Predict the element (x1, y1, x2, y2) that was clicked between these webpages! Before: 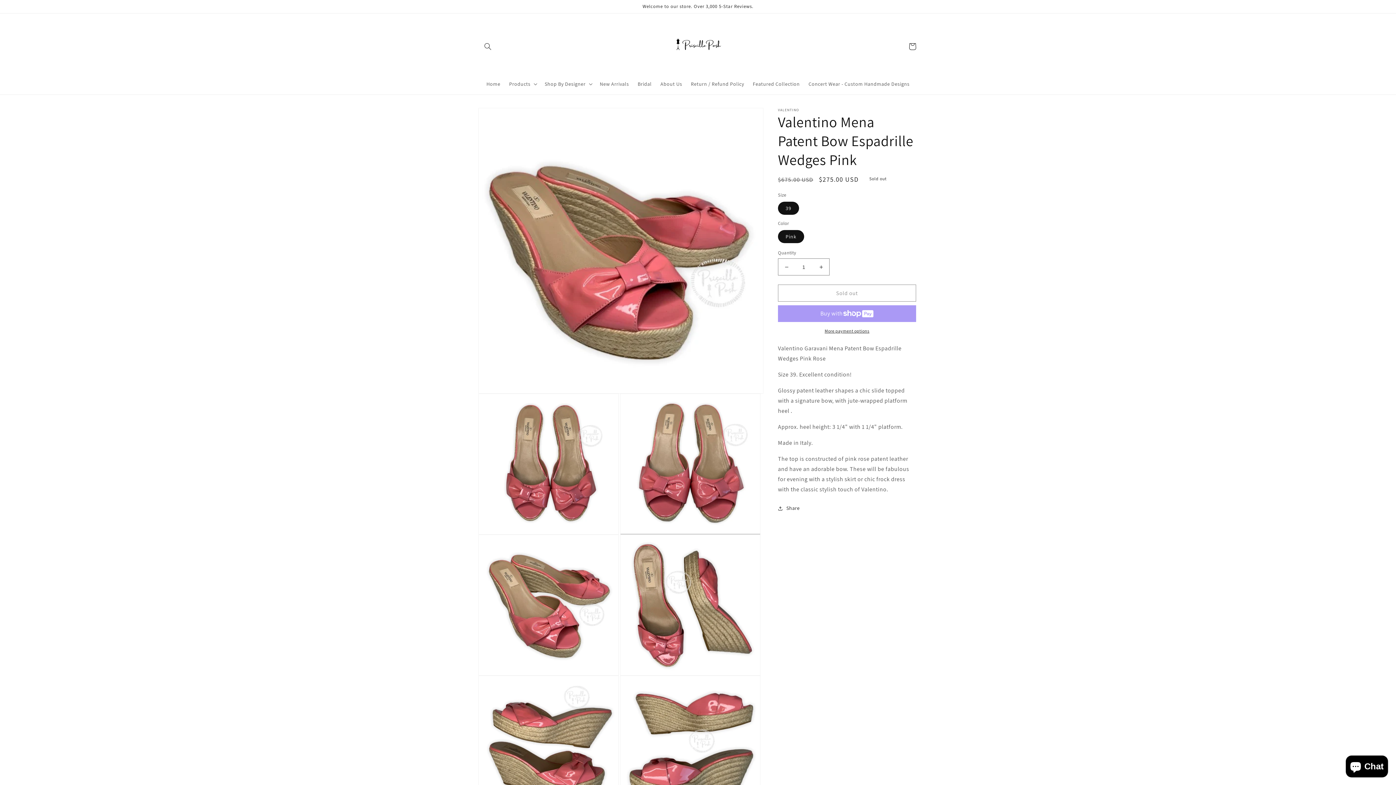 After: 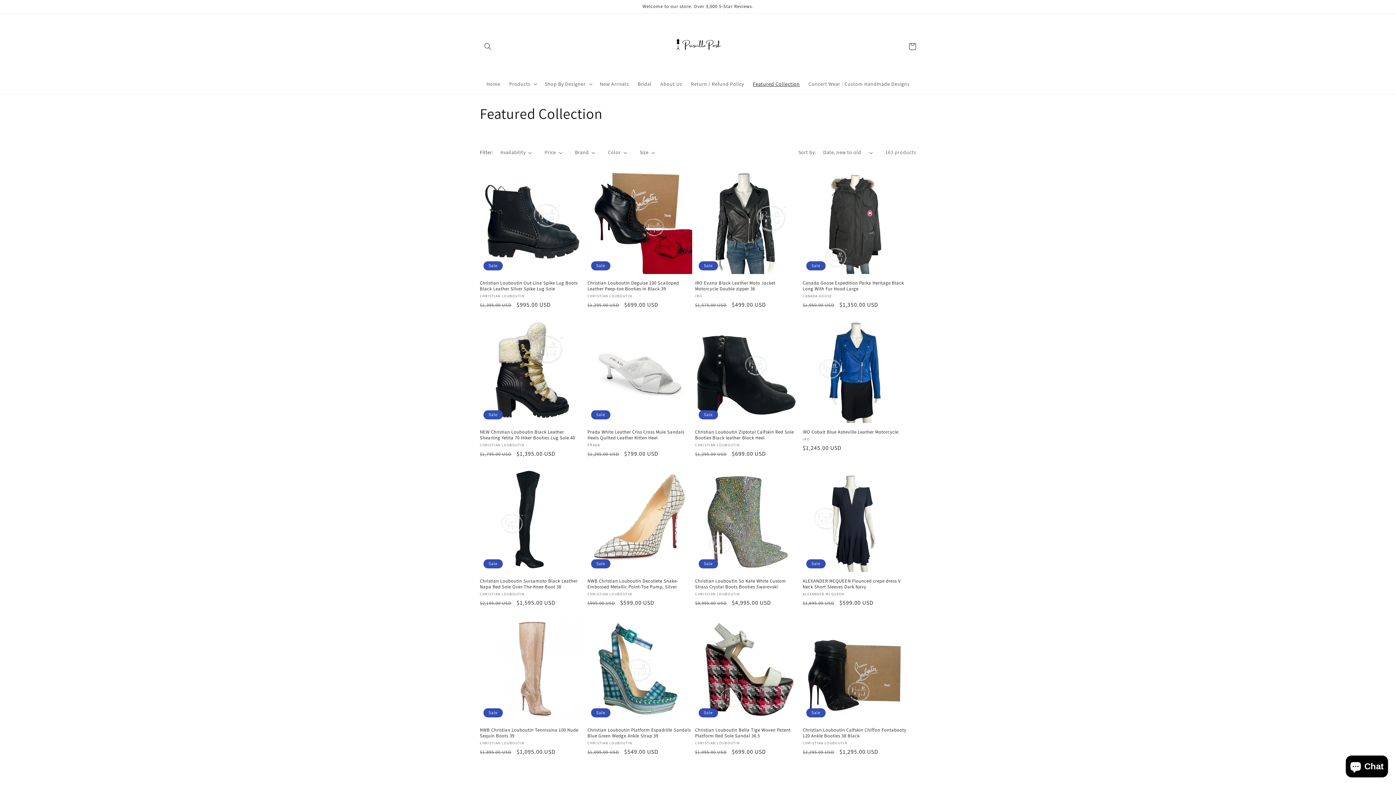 Action: bbox: (748, 76, 804, 91) label: Featured Collection